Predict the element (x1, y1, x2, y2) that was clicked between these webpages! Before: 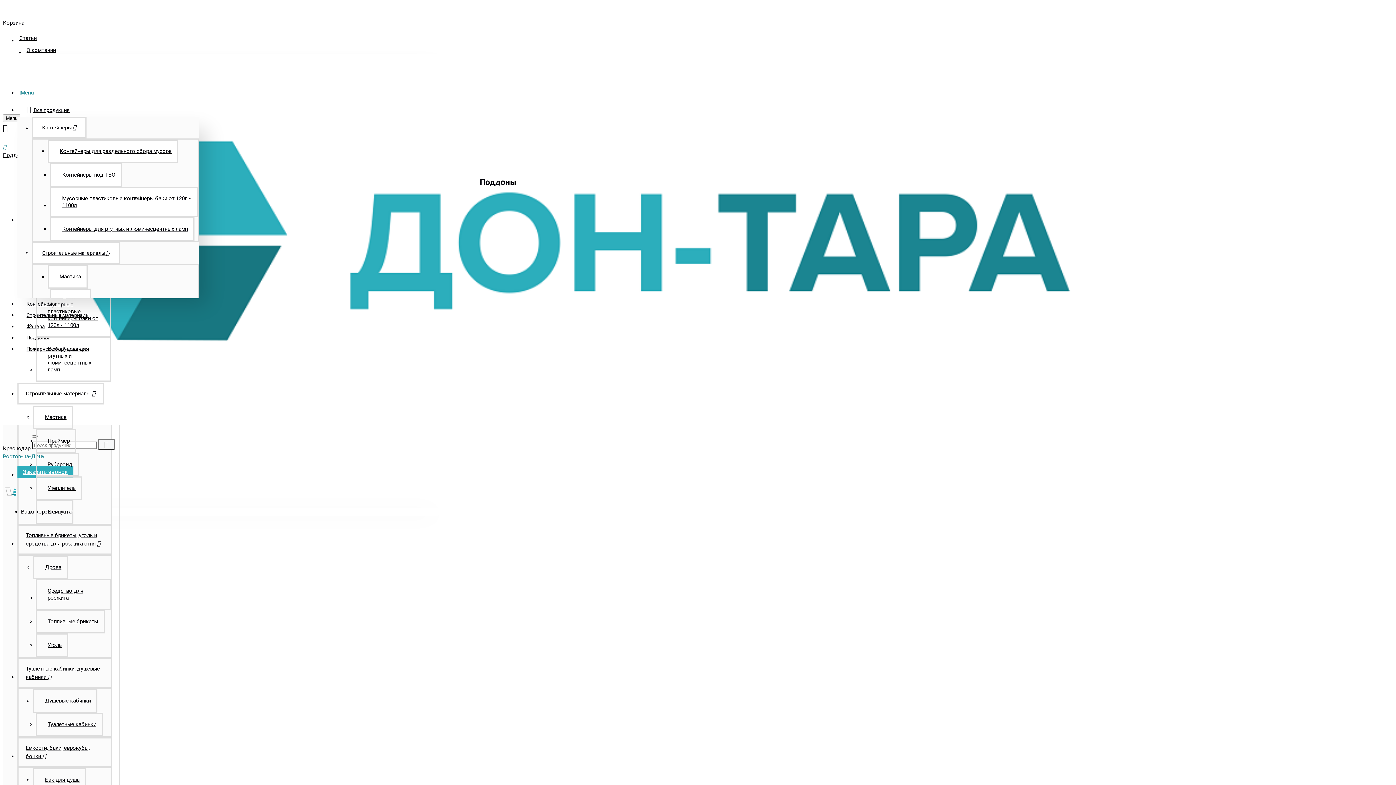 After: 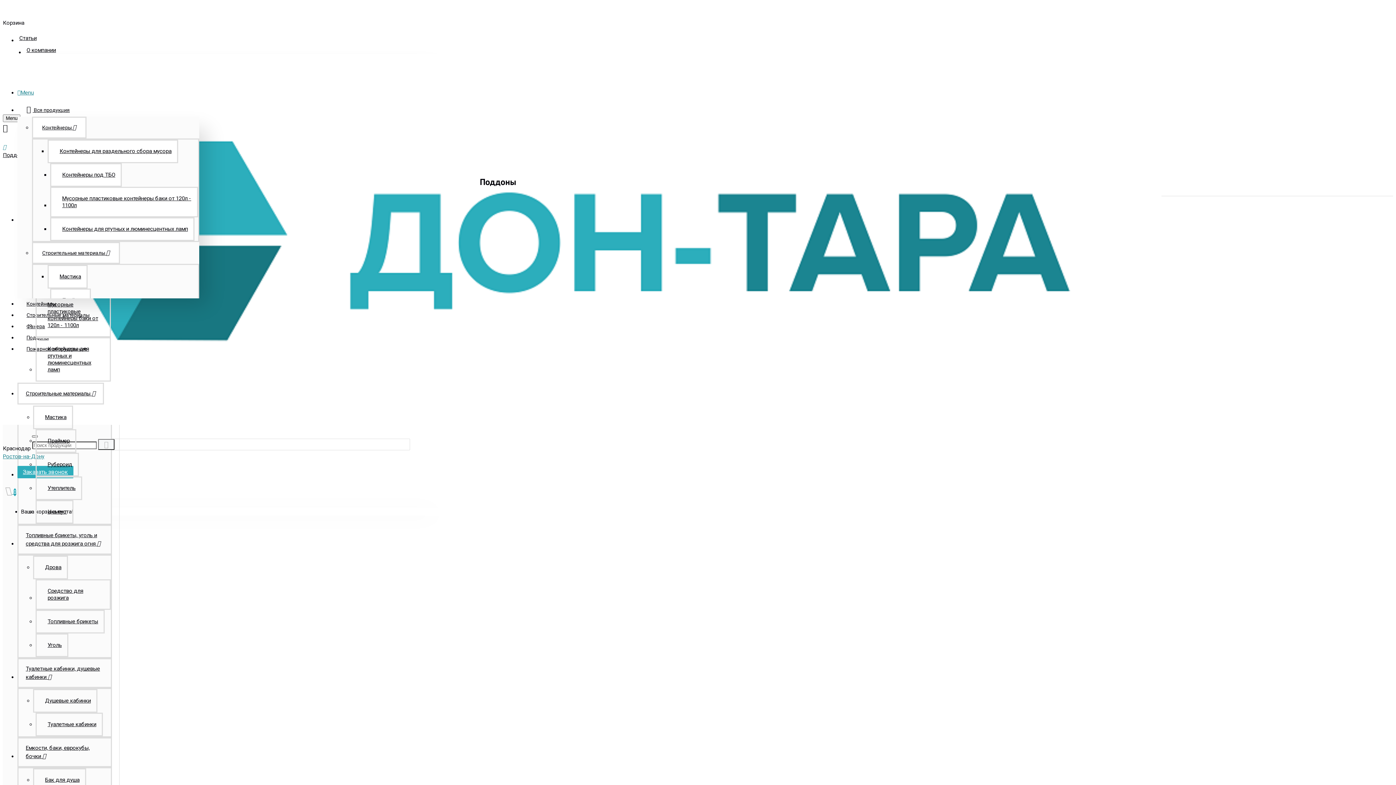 Action: bbox: (32, 435, 37, 437)